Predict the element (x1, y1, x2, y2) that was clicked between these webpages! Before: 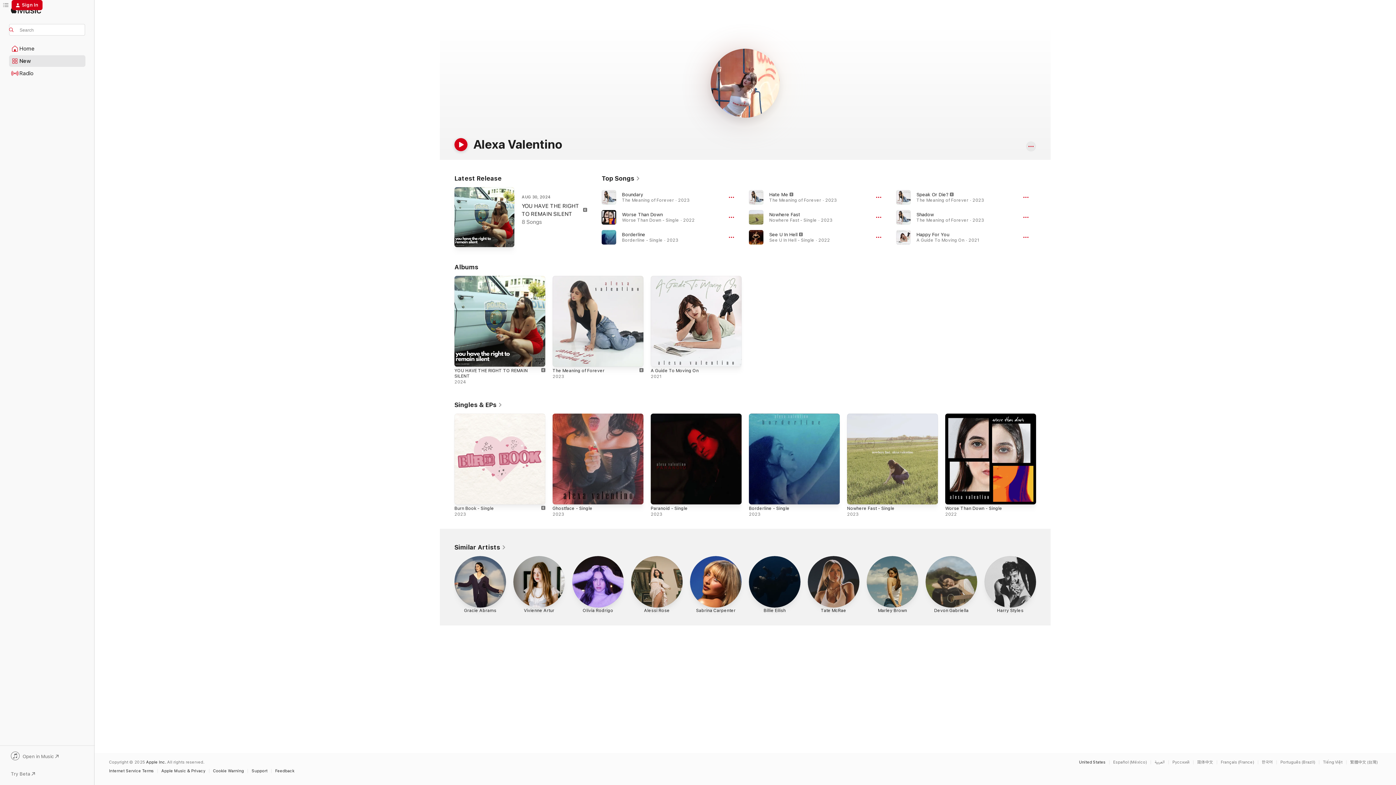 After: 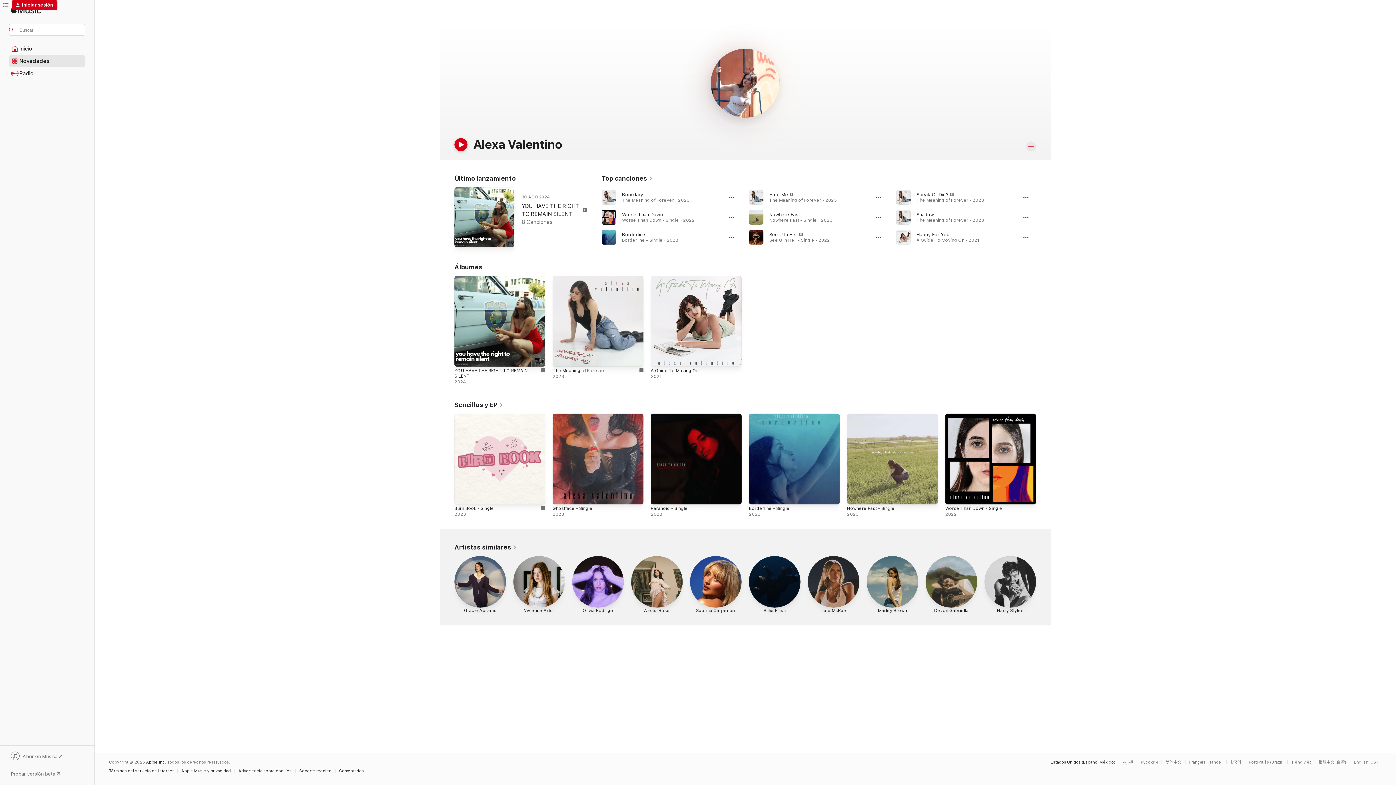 Action: bbox: (1109, 760, 1150, 764) label: This page is available in Español (México)